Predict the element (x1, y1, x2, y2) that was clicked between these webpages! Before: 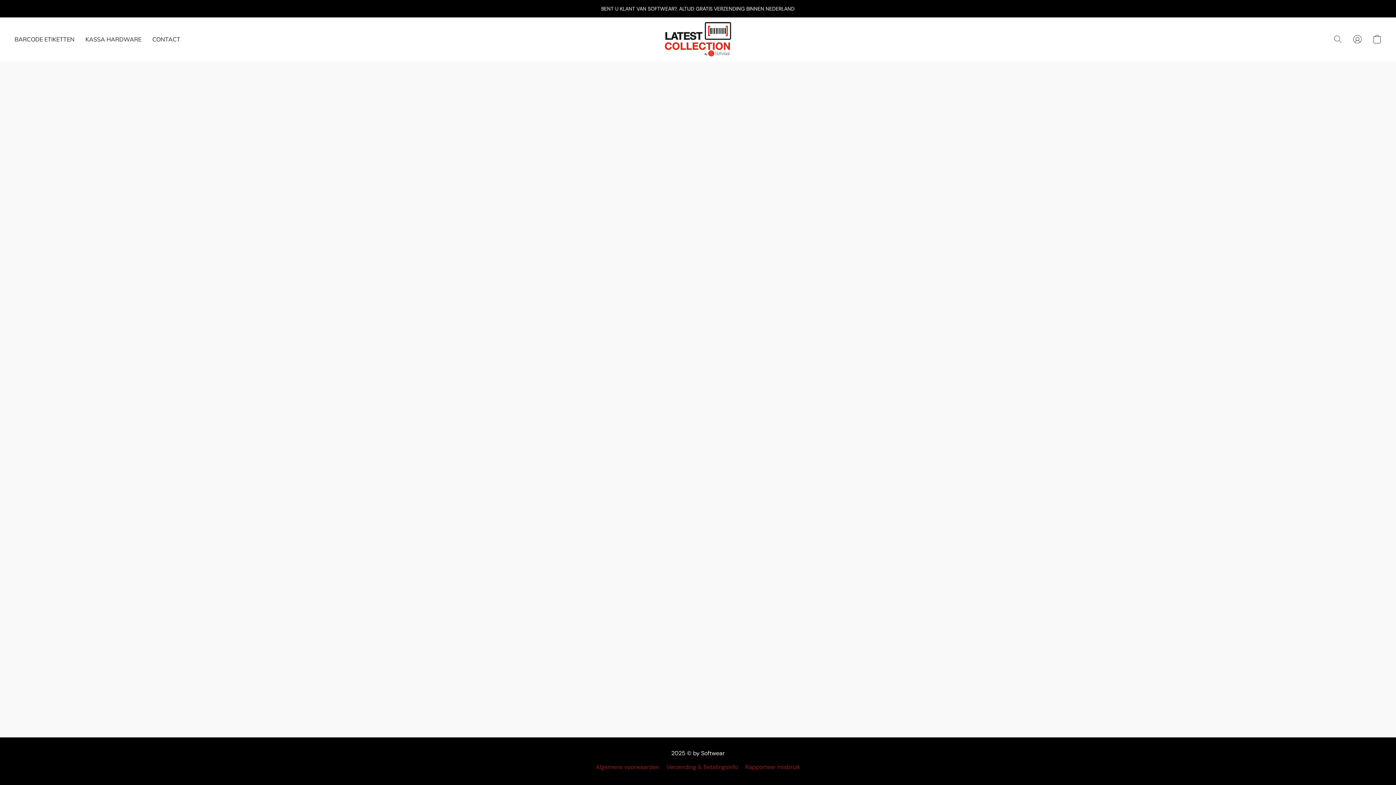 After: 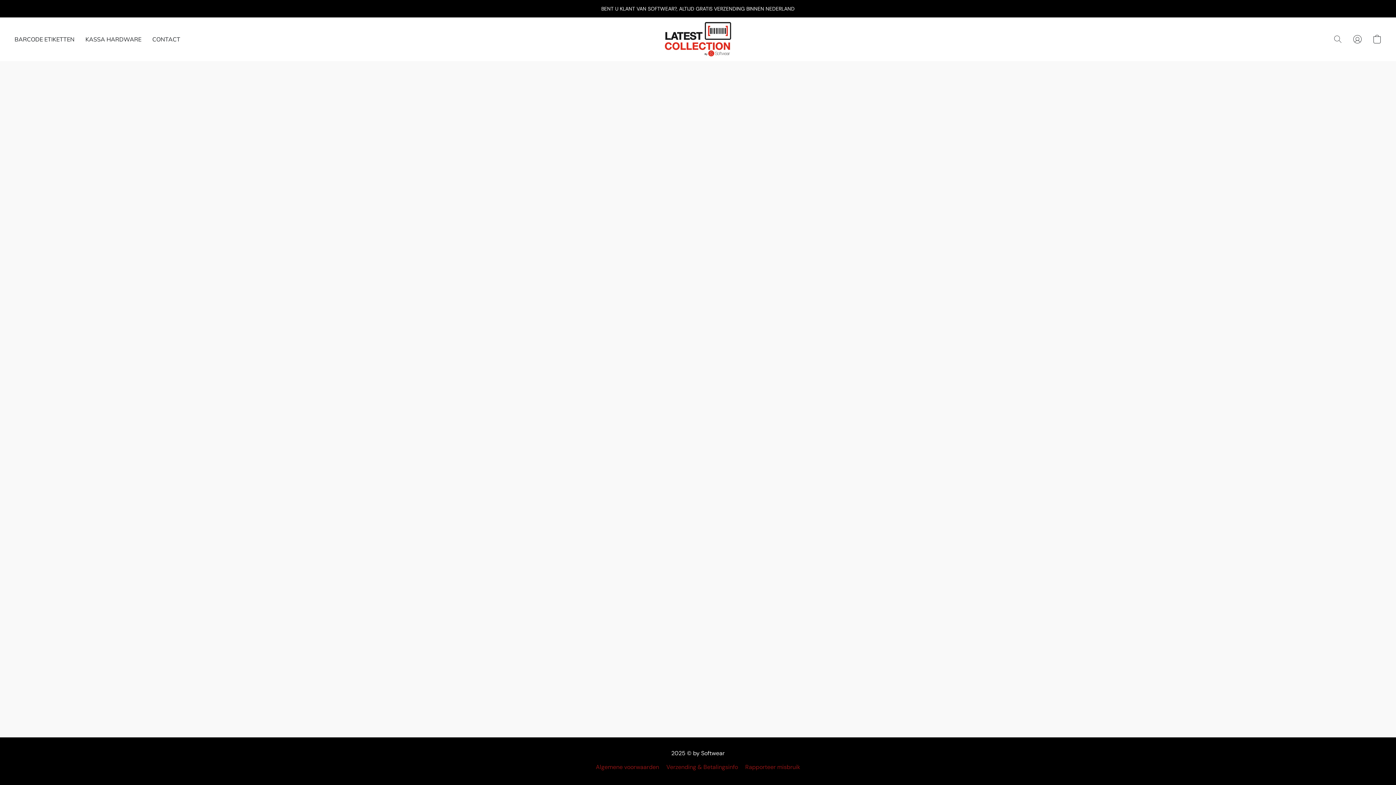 Action: label: Ga naar uw account bbox: (1347, 31, 1367, 47)